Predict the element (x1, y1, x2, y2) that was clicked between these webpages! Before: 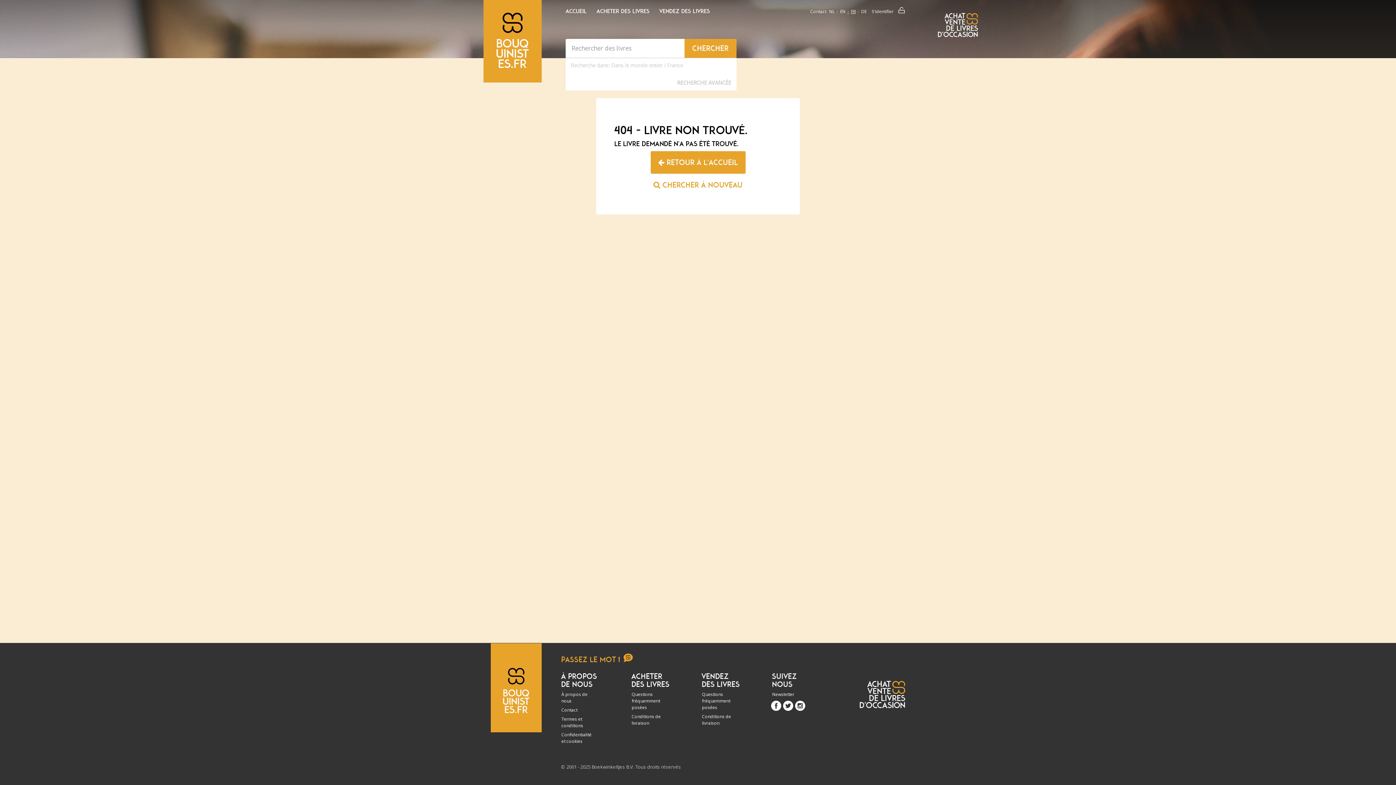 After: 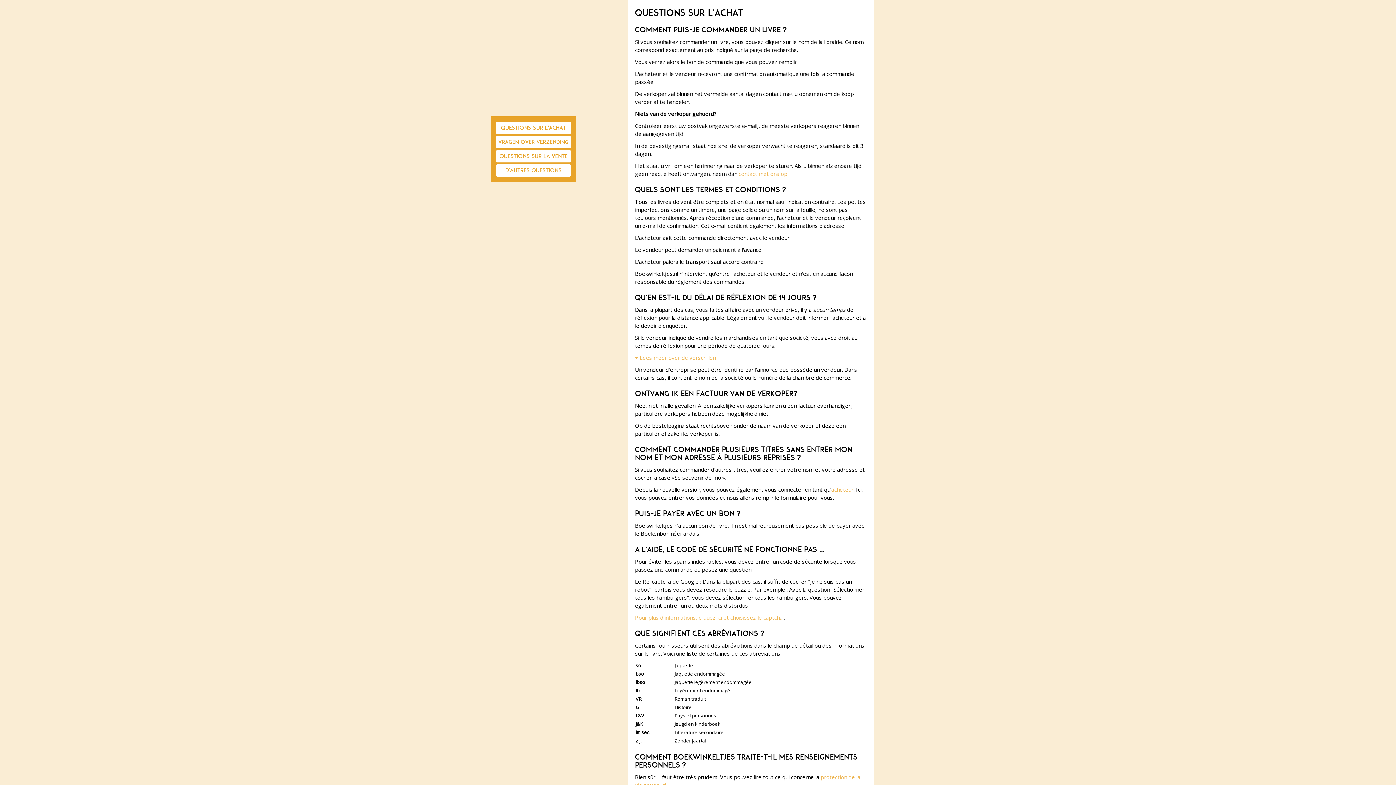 Action: bbox: (631, 690, 671, 712) label: Questions fréquemment posées